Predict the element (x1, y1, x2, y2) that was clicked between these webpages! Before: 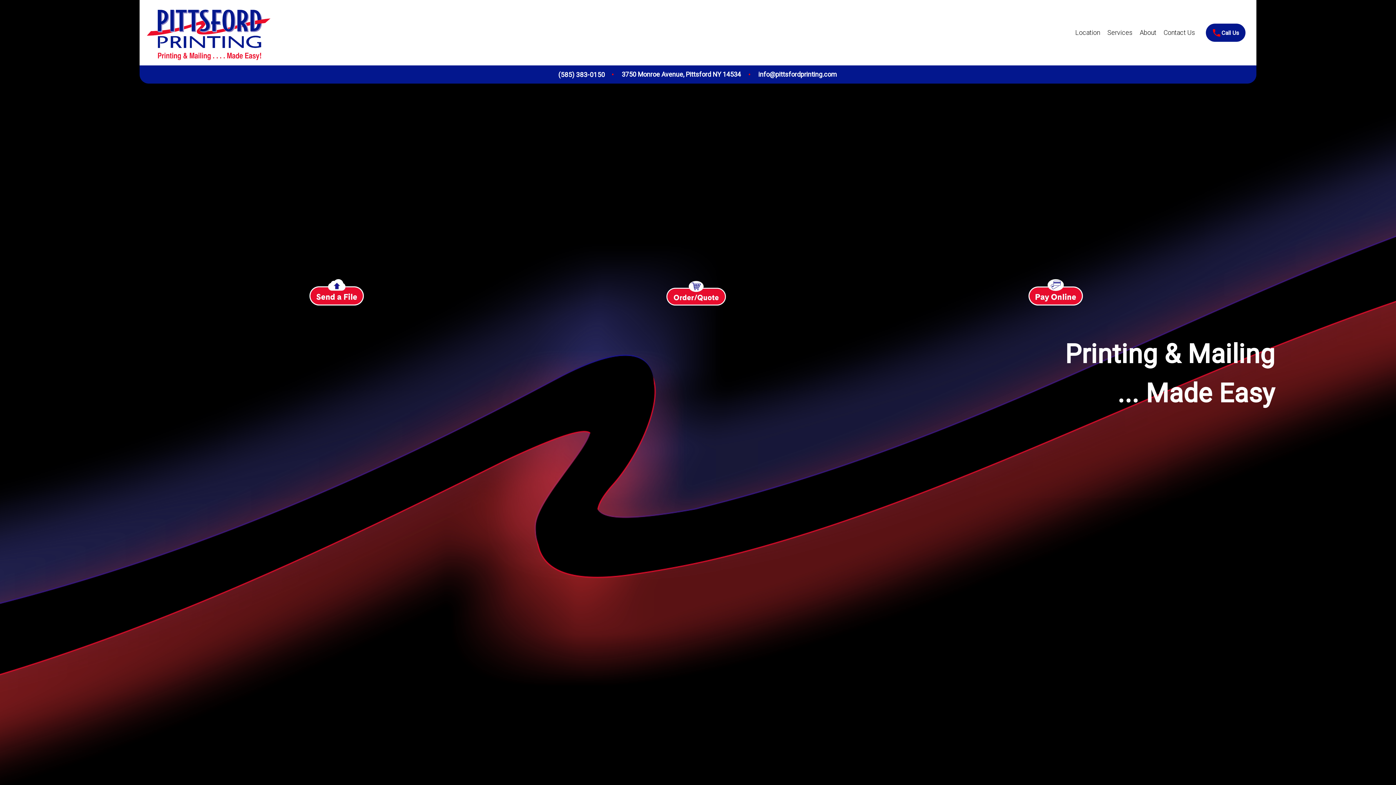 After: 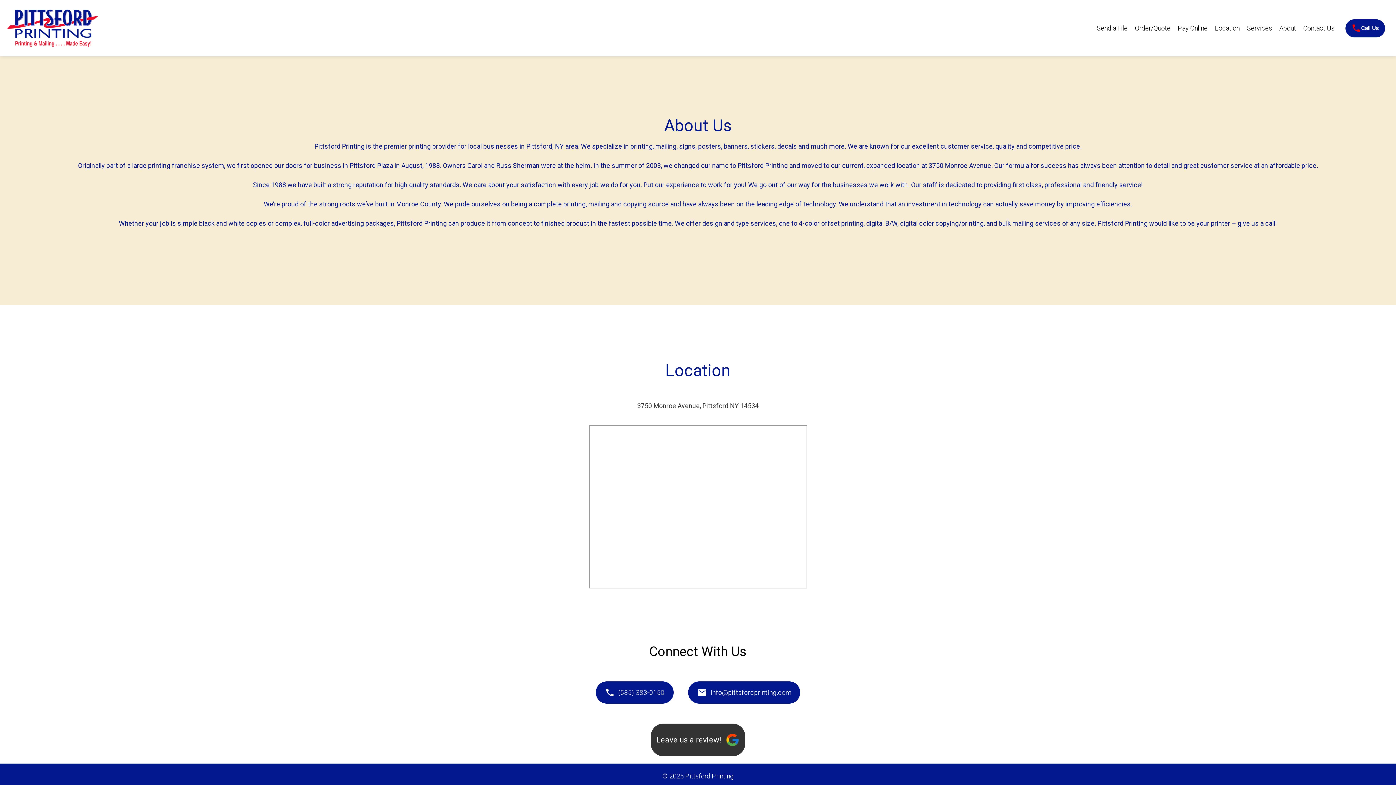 Action: bbox: (1139, 28, 1156, 37) label: About